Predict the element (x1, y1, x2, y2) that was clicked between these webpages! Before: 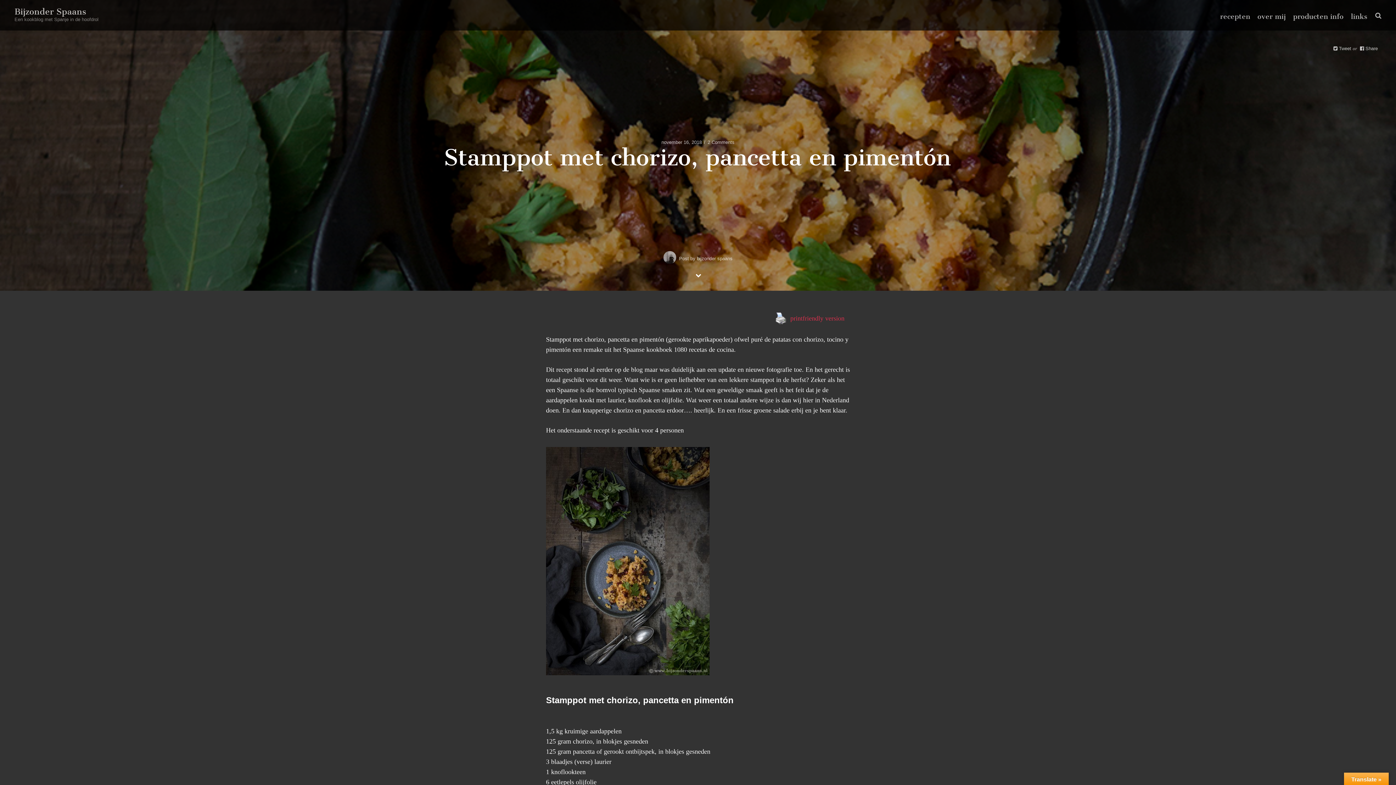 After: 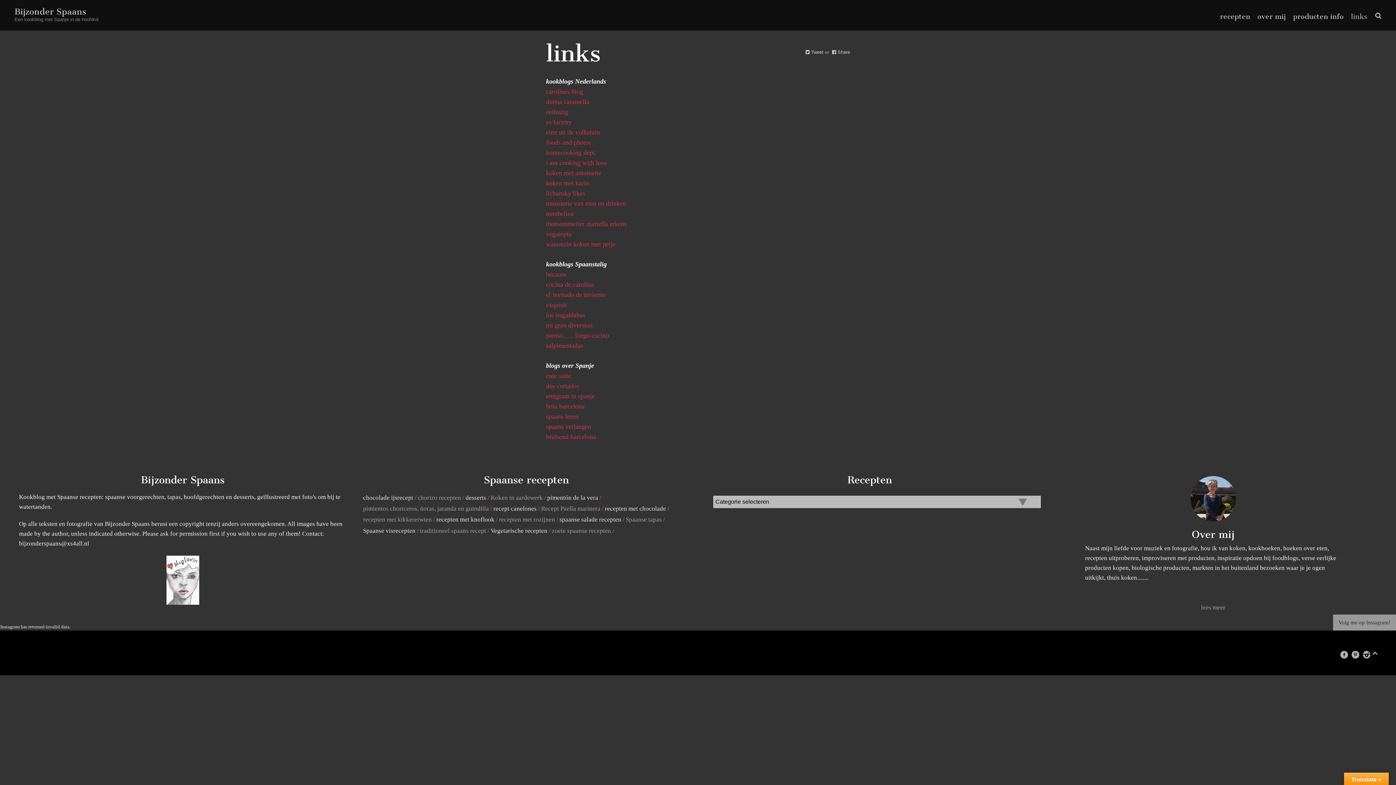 Action: label: links bbox: (1348, 8, 1370, 32)